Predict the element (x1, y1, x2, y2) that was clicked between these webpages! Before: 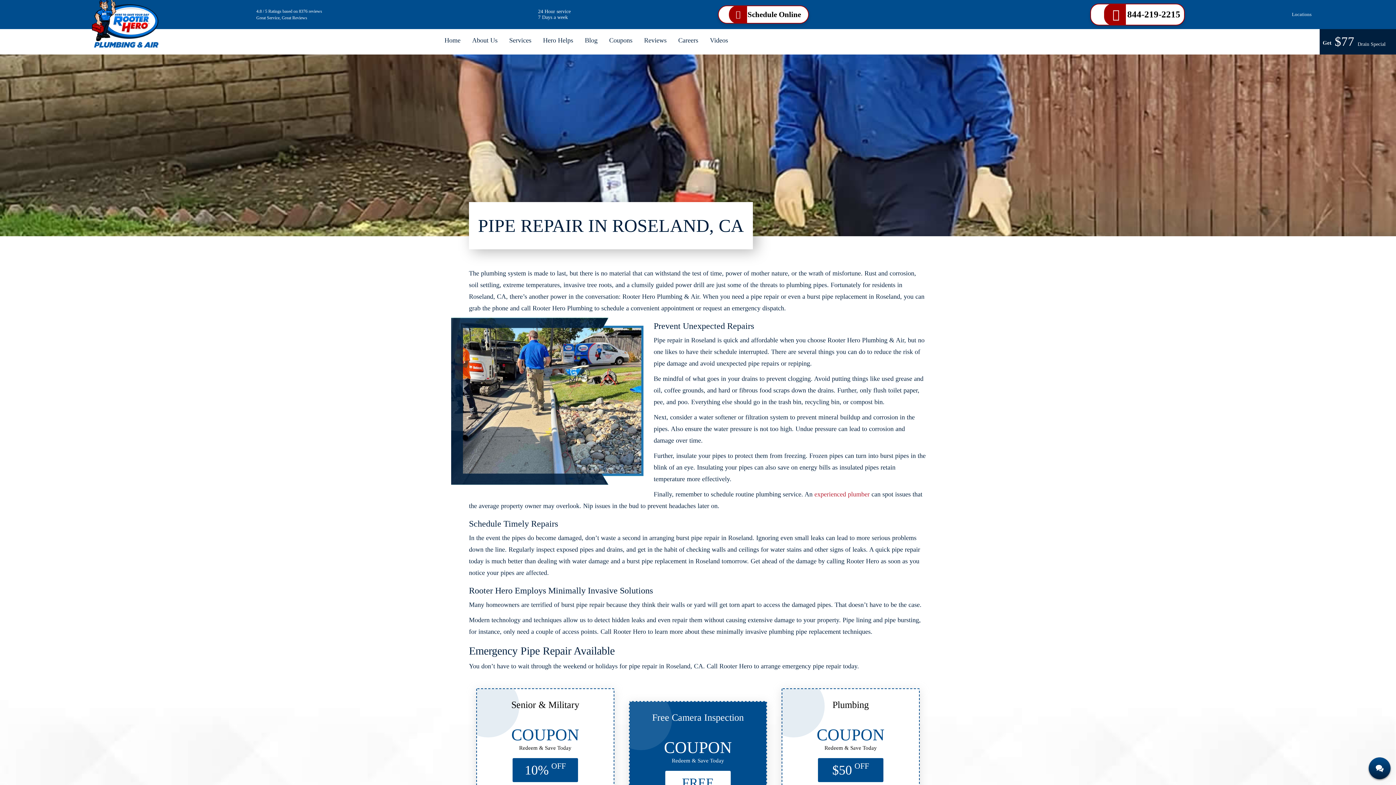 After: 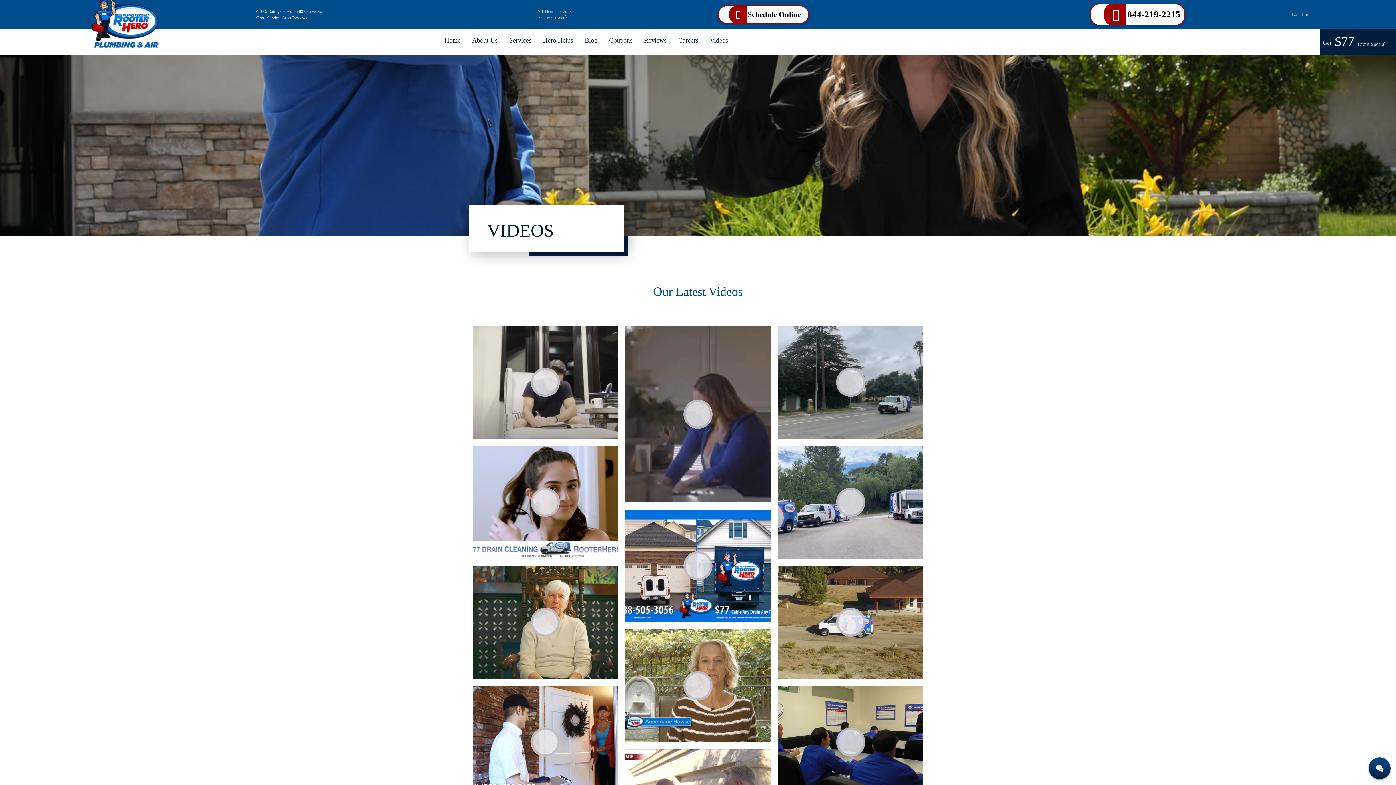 Action: bbox: (705, 32, 733, 48) label: Videos